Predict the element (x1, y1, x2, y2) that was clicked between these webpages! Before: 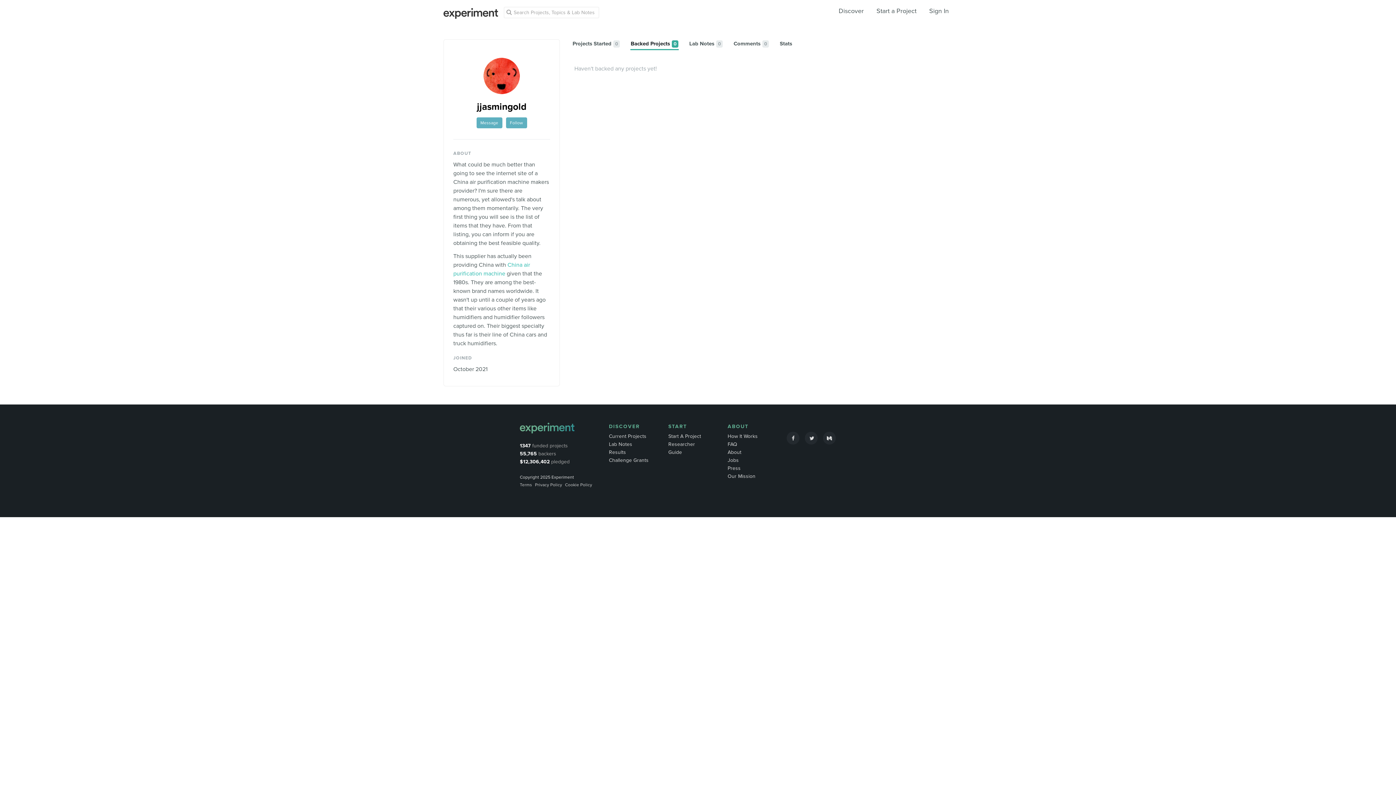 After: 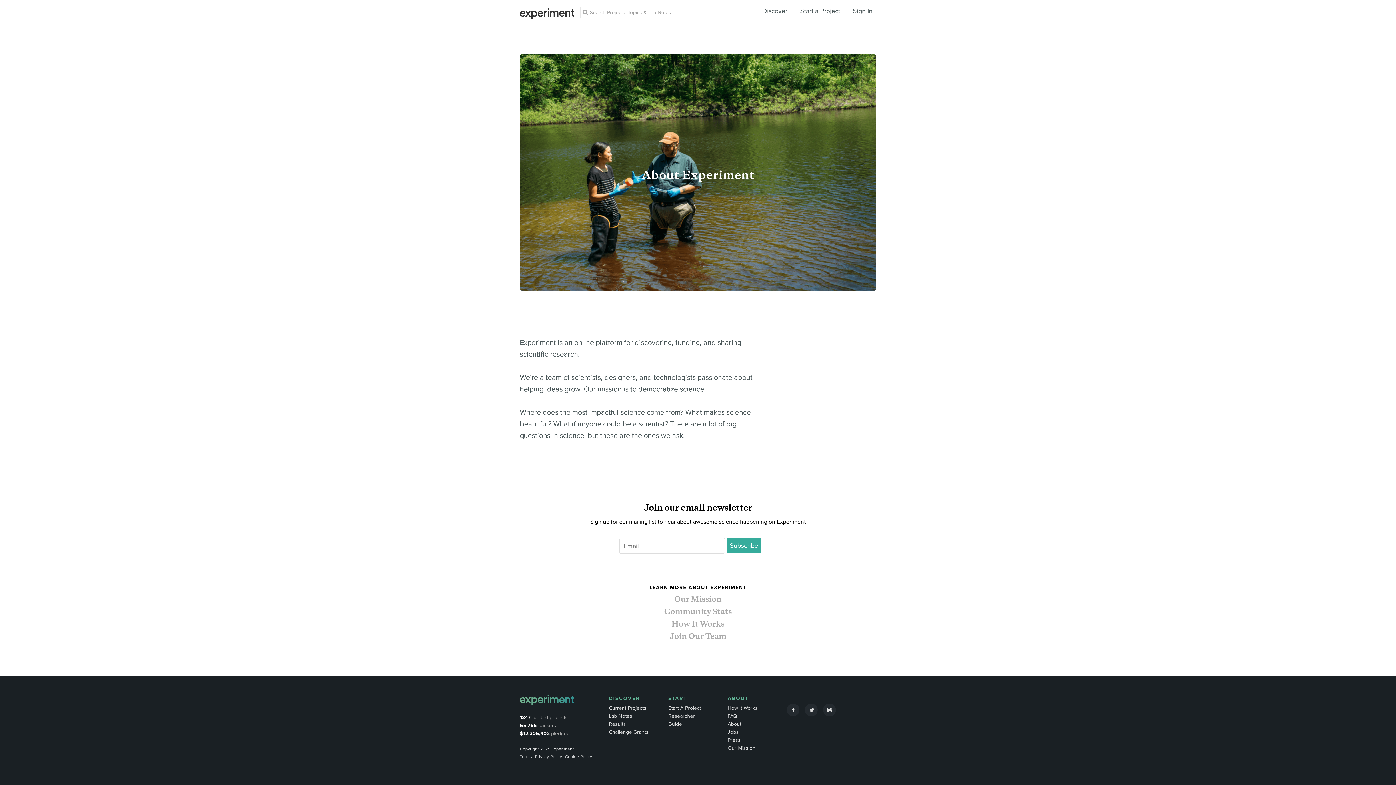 Action: bbox: (727, 422, 748, 430) label: ABOUT